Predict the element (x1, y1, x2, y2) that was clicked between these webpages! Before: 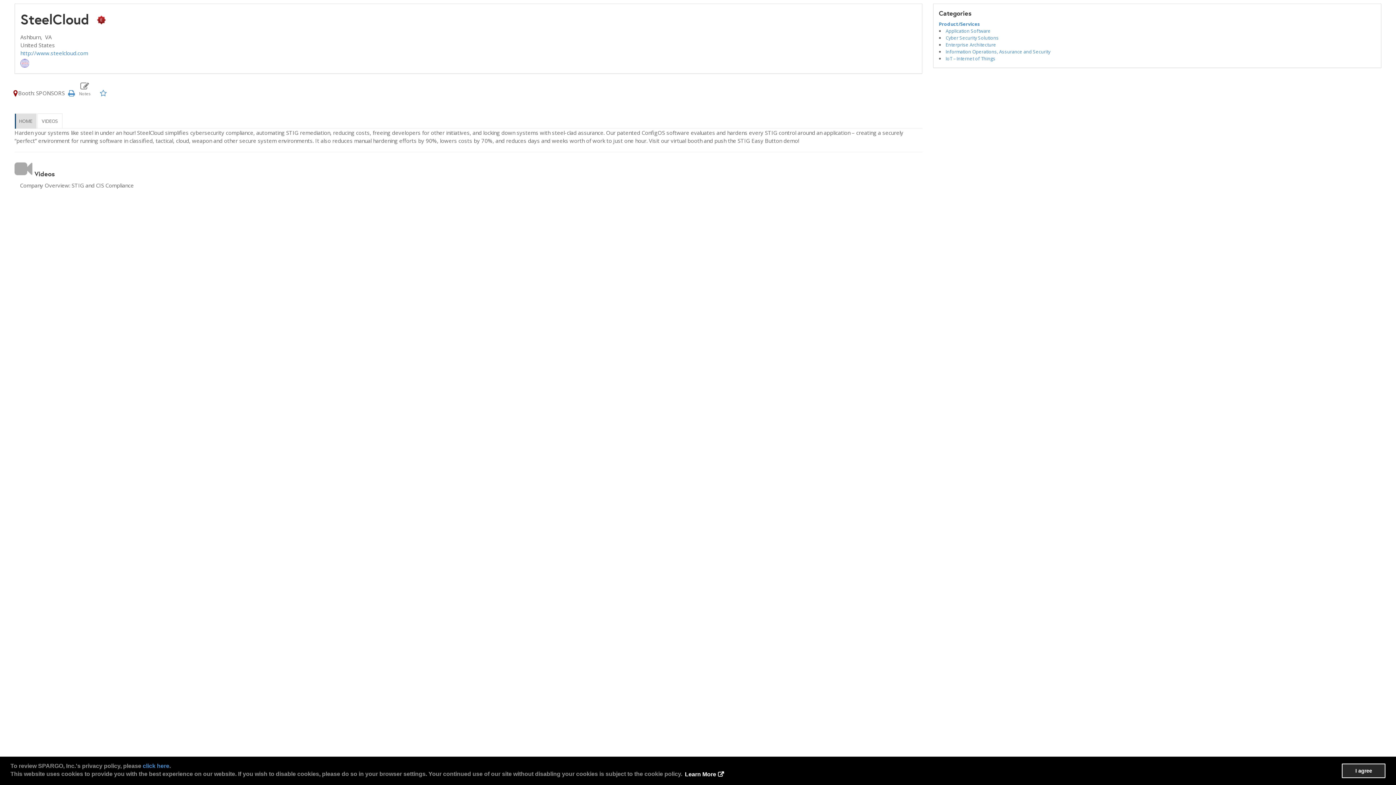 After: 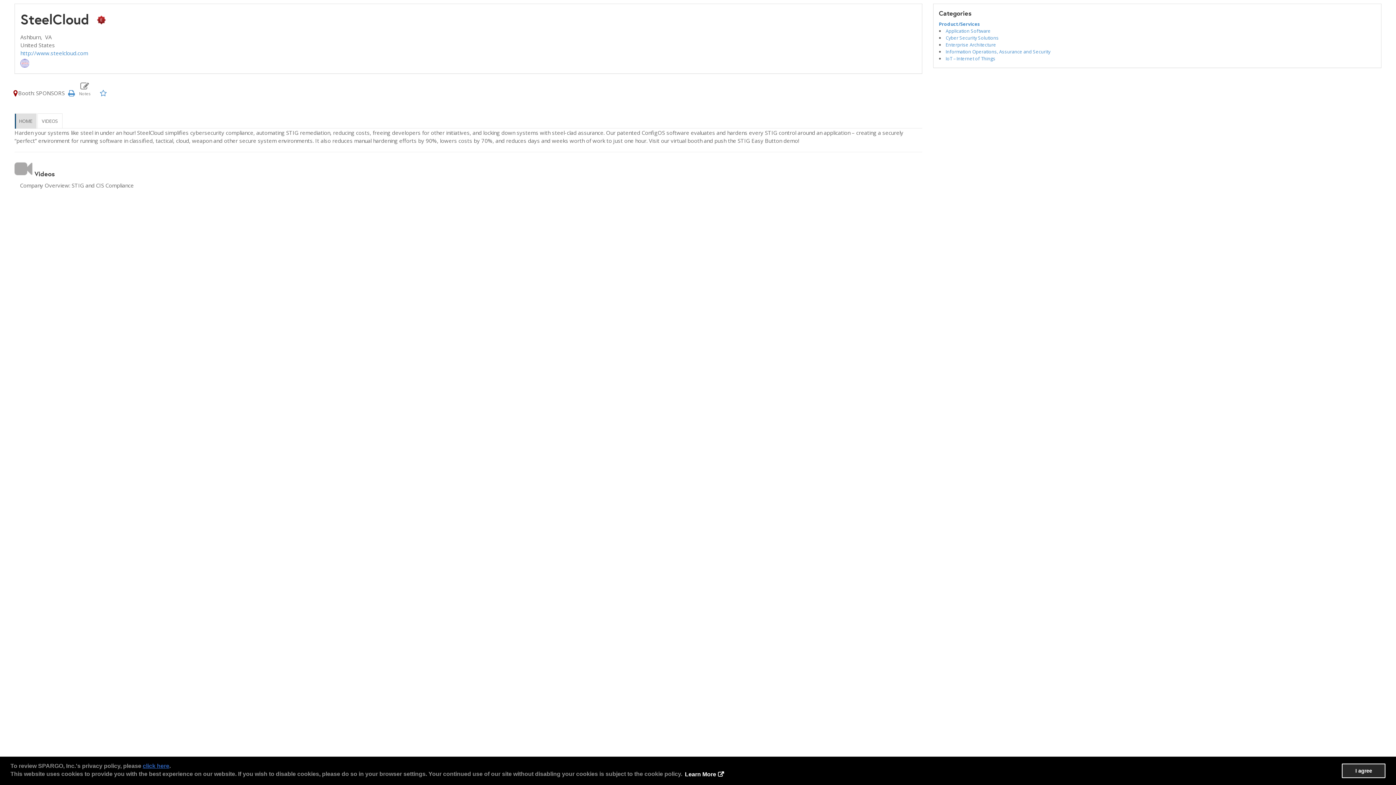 Action: label: click here bbox: (142, 763, 169, 769)